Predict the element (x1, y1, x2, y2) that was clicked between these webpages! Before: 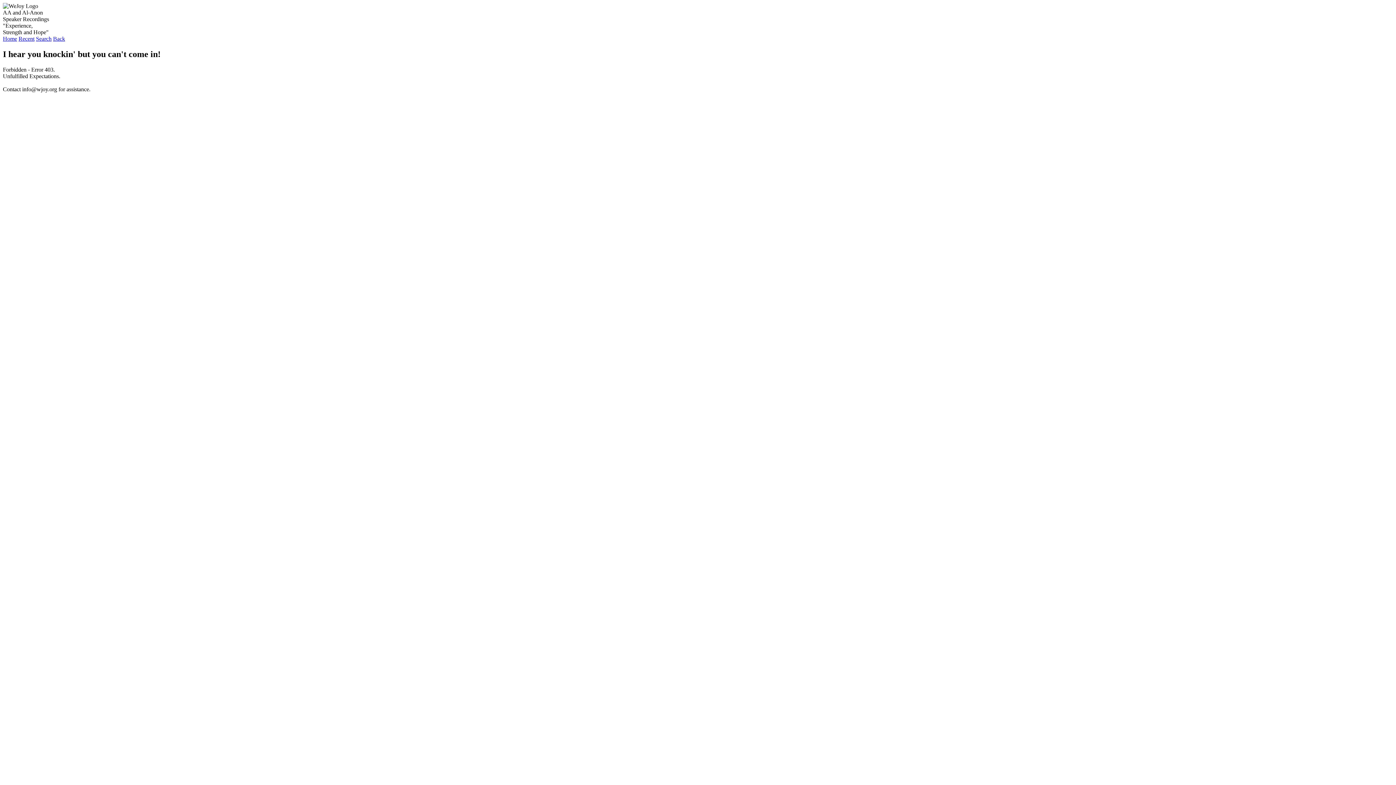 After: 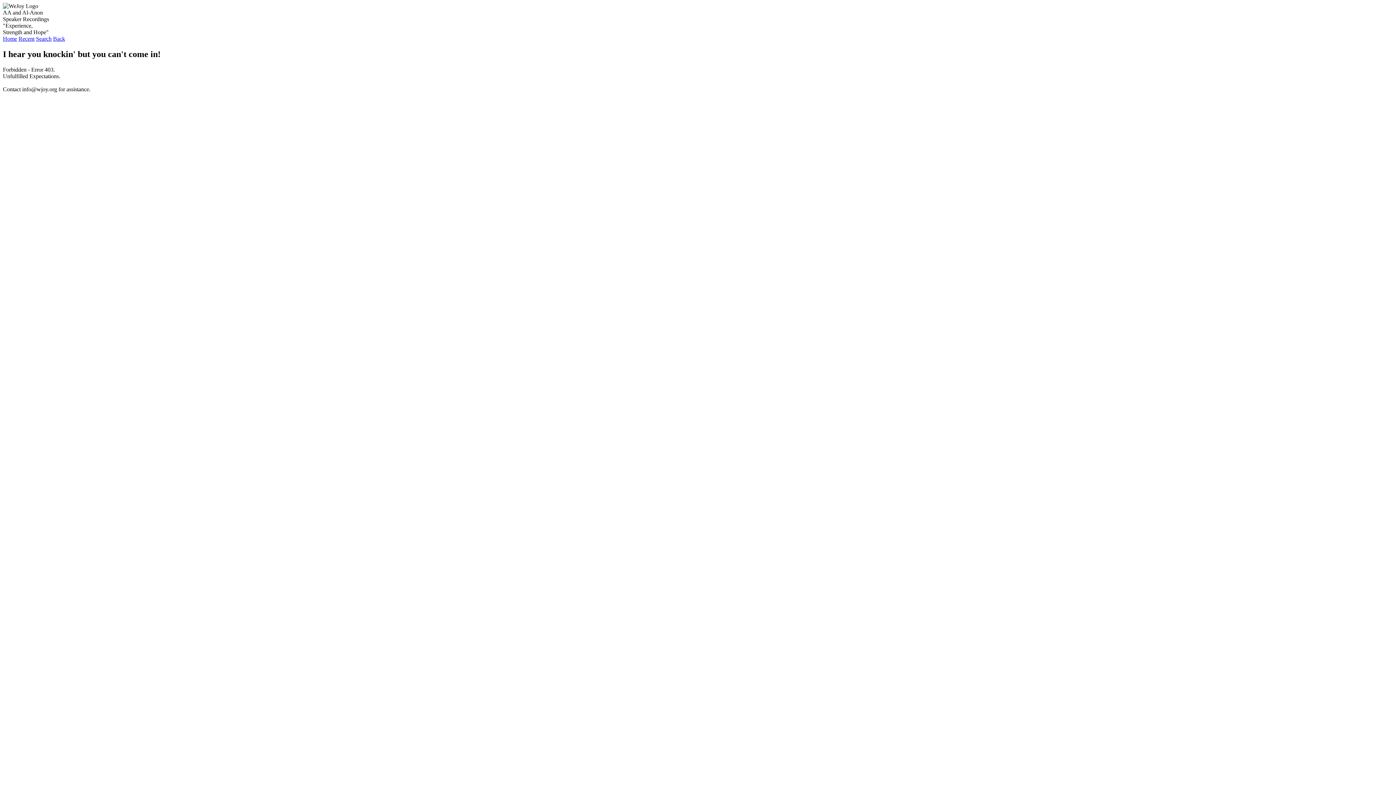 Action: bbox: (53, 35, 65, 41) label: Back